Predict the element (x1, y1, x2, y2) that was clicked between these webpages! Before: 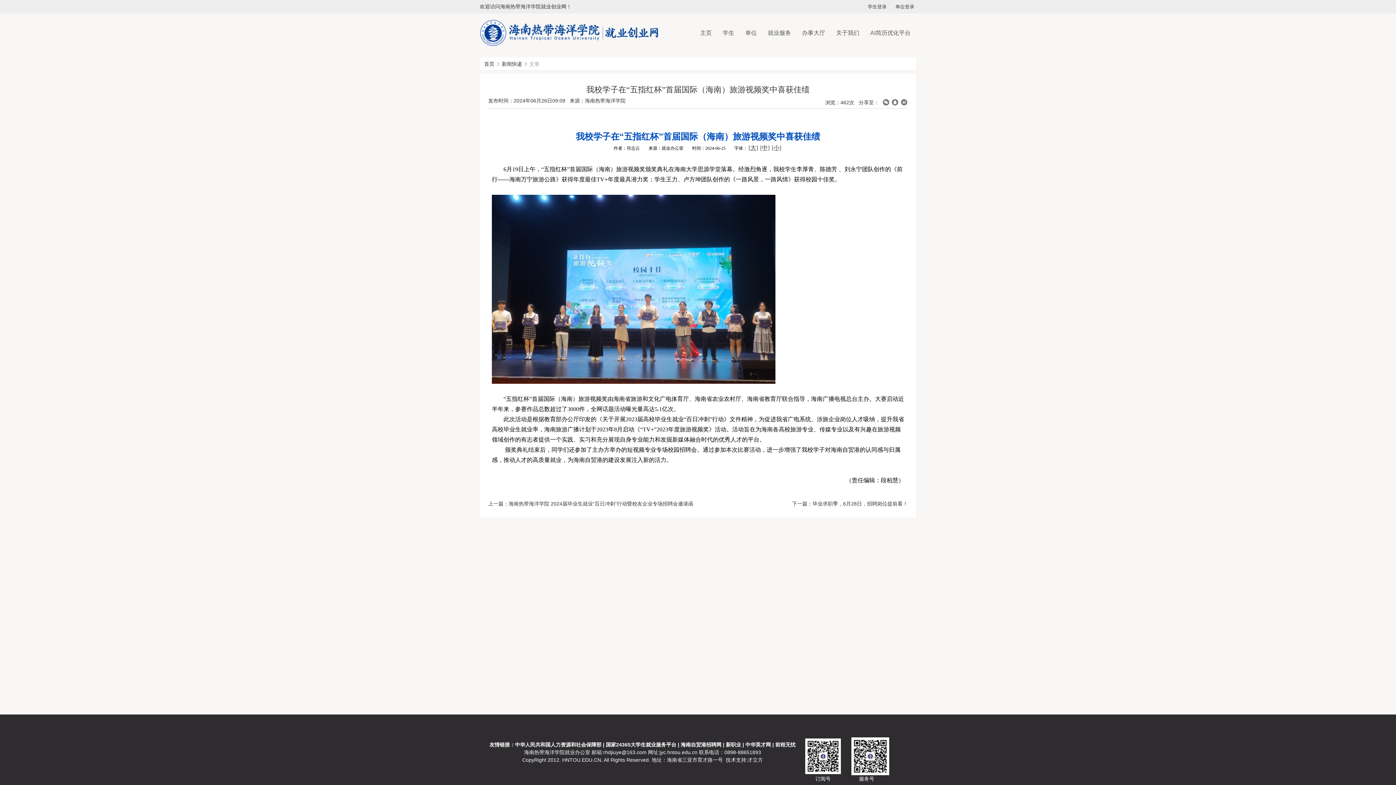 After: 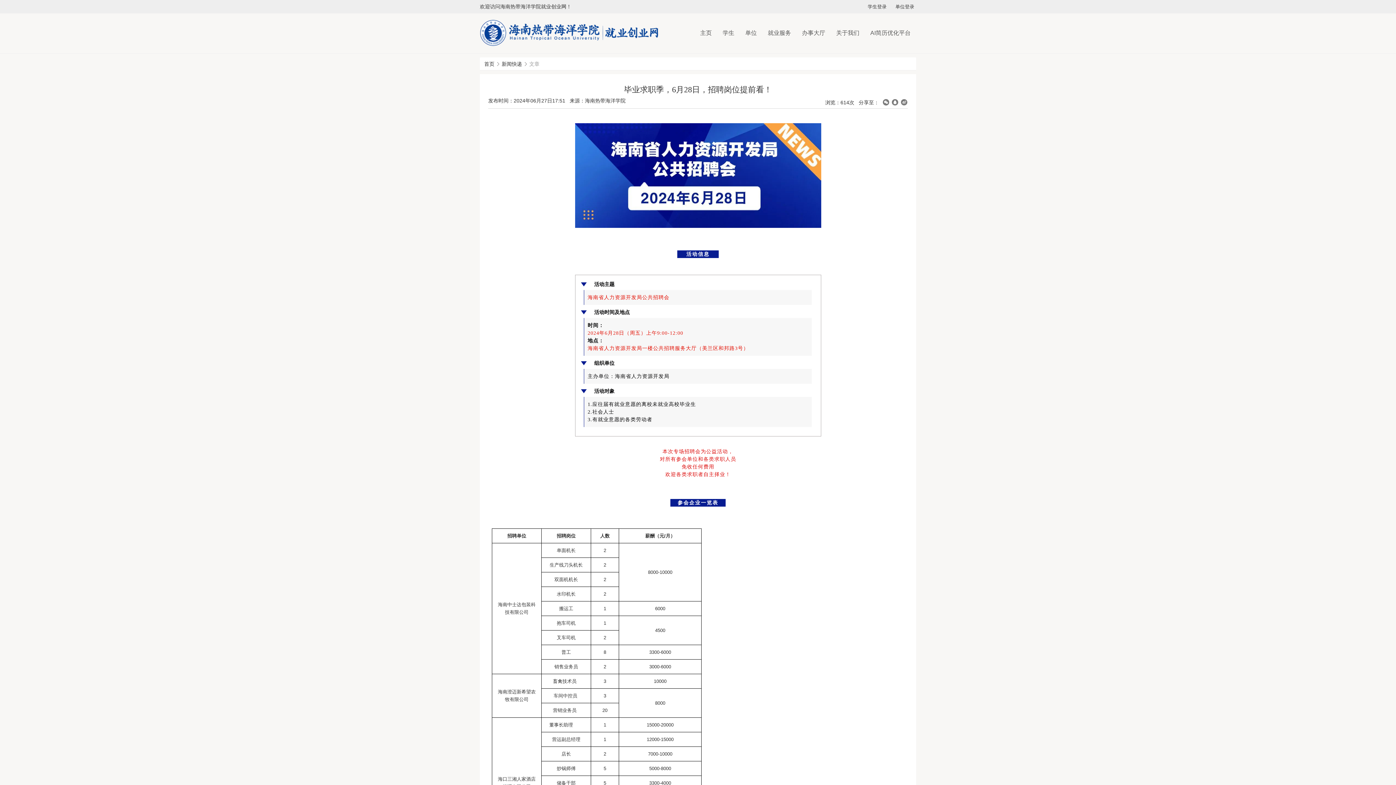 Action: bbox: (812, 500, 908, 506) label: 毕业求职季，6月28日，招聘岗位提前看！